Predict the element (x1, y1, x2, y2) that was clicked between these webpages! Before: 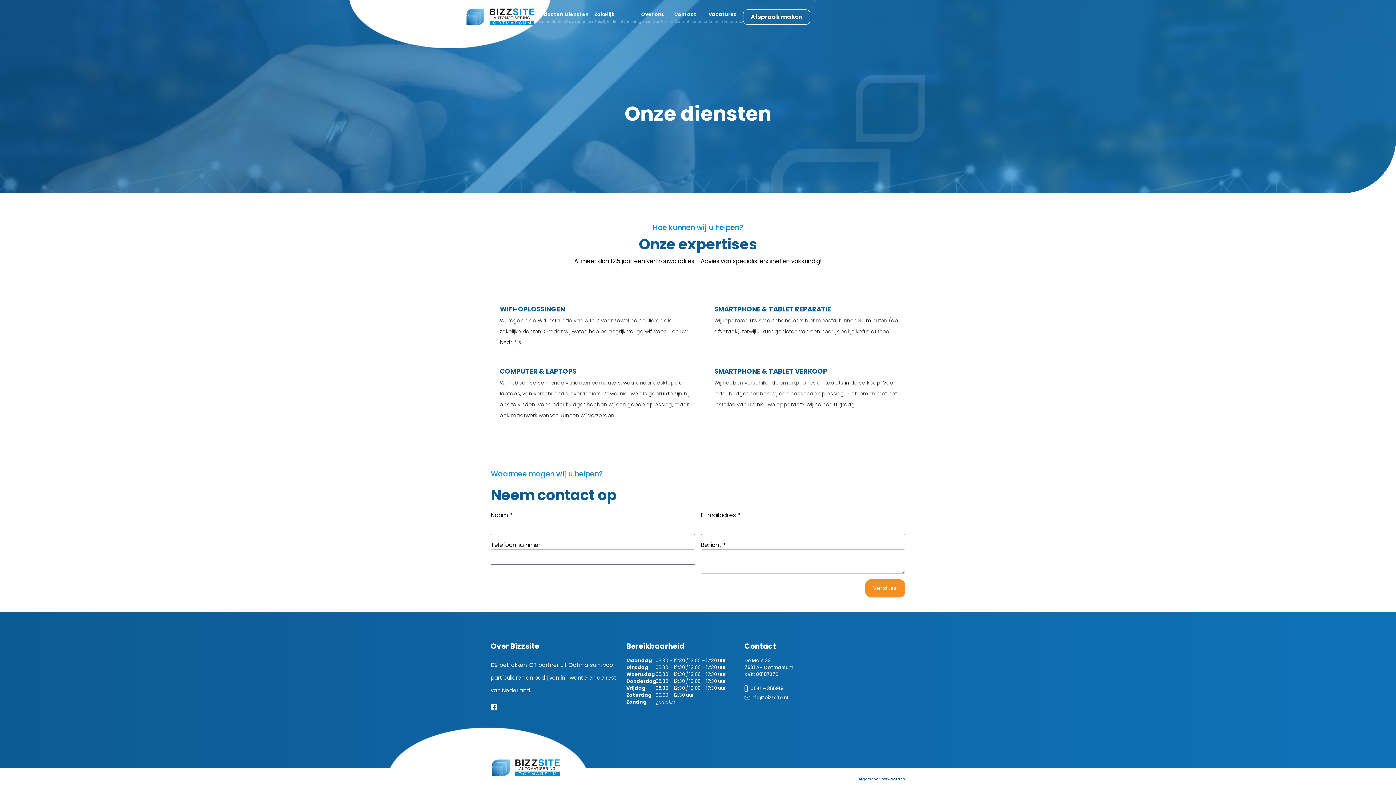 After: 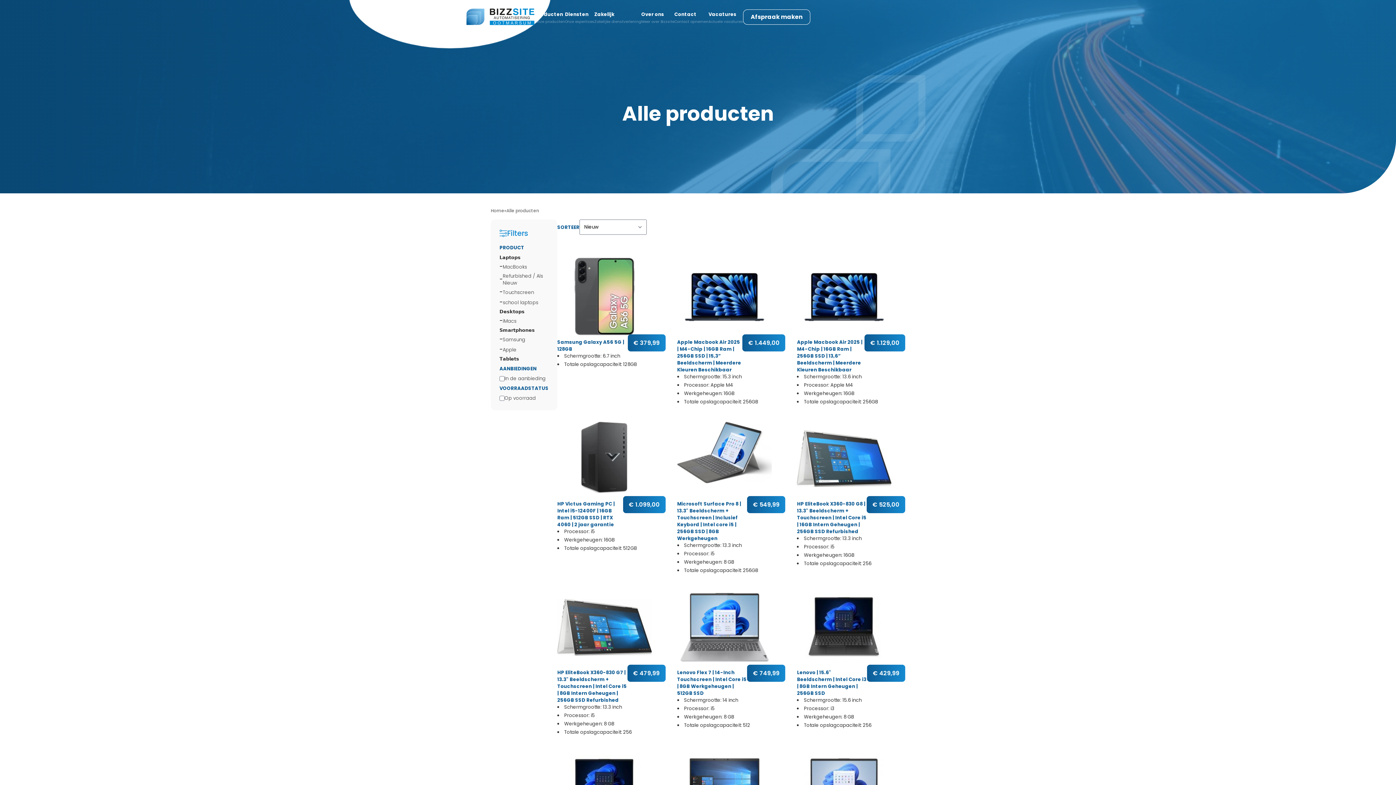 Action: label: Producten
Onze producten bbox: (535, 9, 565, 24)